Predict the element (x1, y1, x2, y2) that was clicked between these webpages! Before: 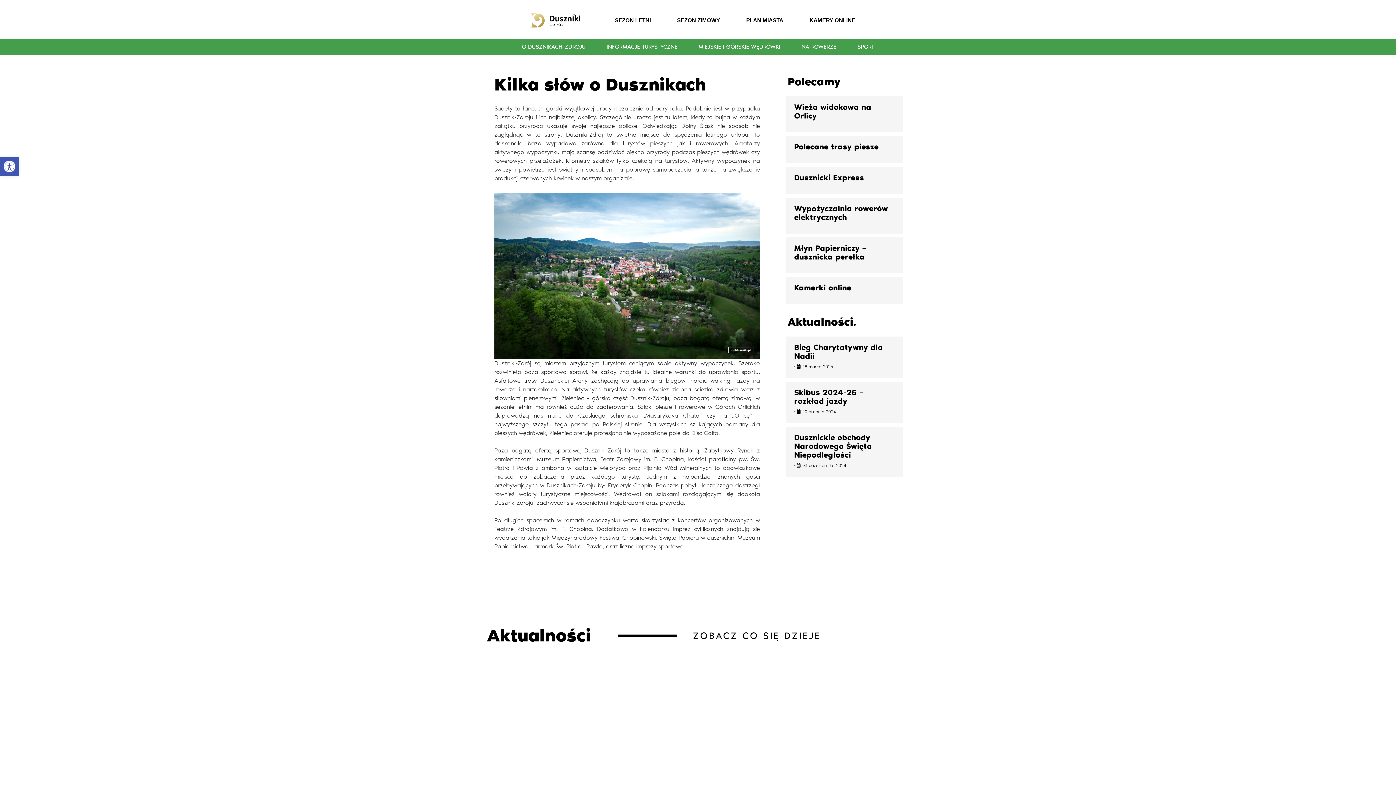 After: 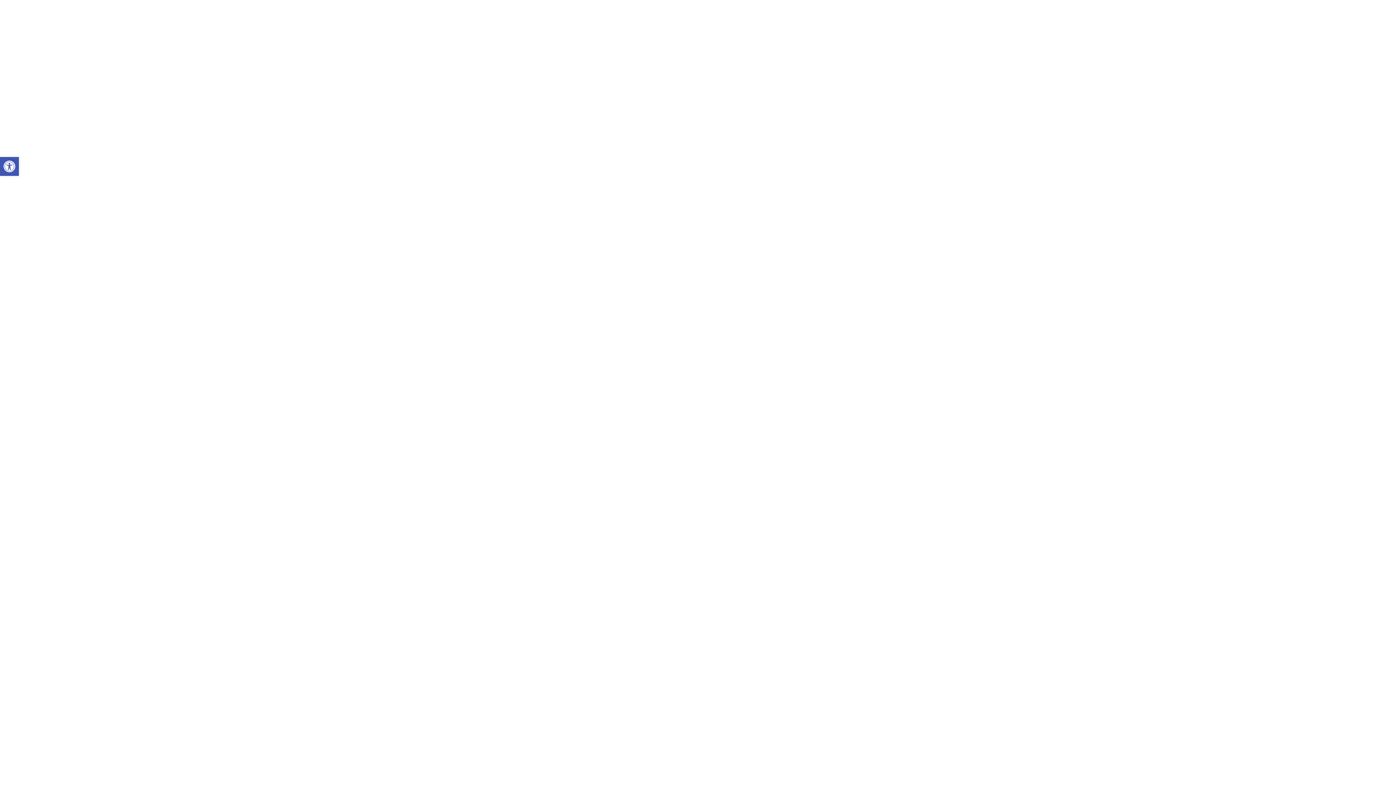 Action: bbox: (525, 10, 585, 30)